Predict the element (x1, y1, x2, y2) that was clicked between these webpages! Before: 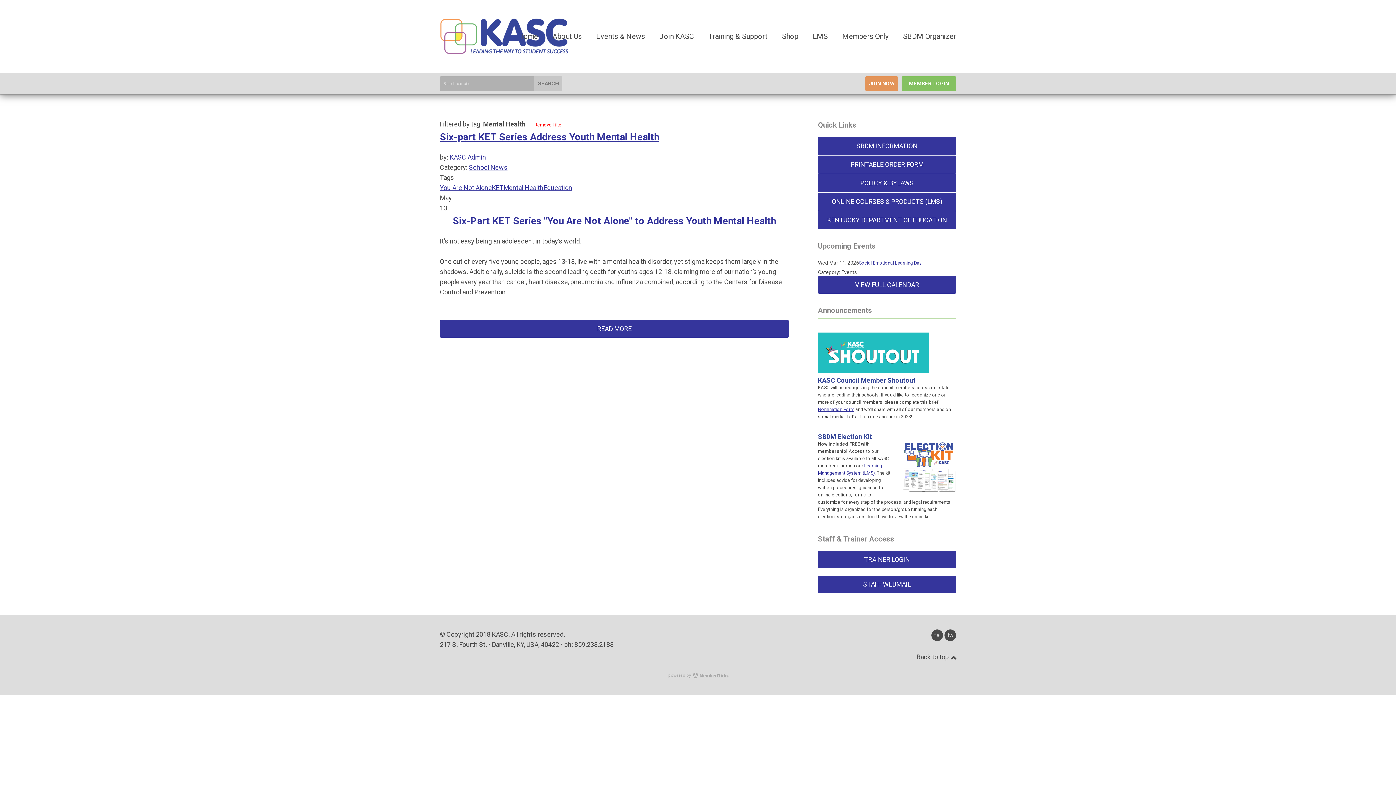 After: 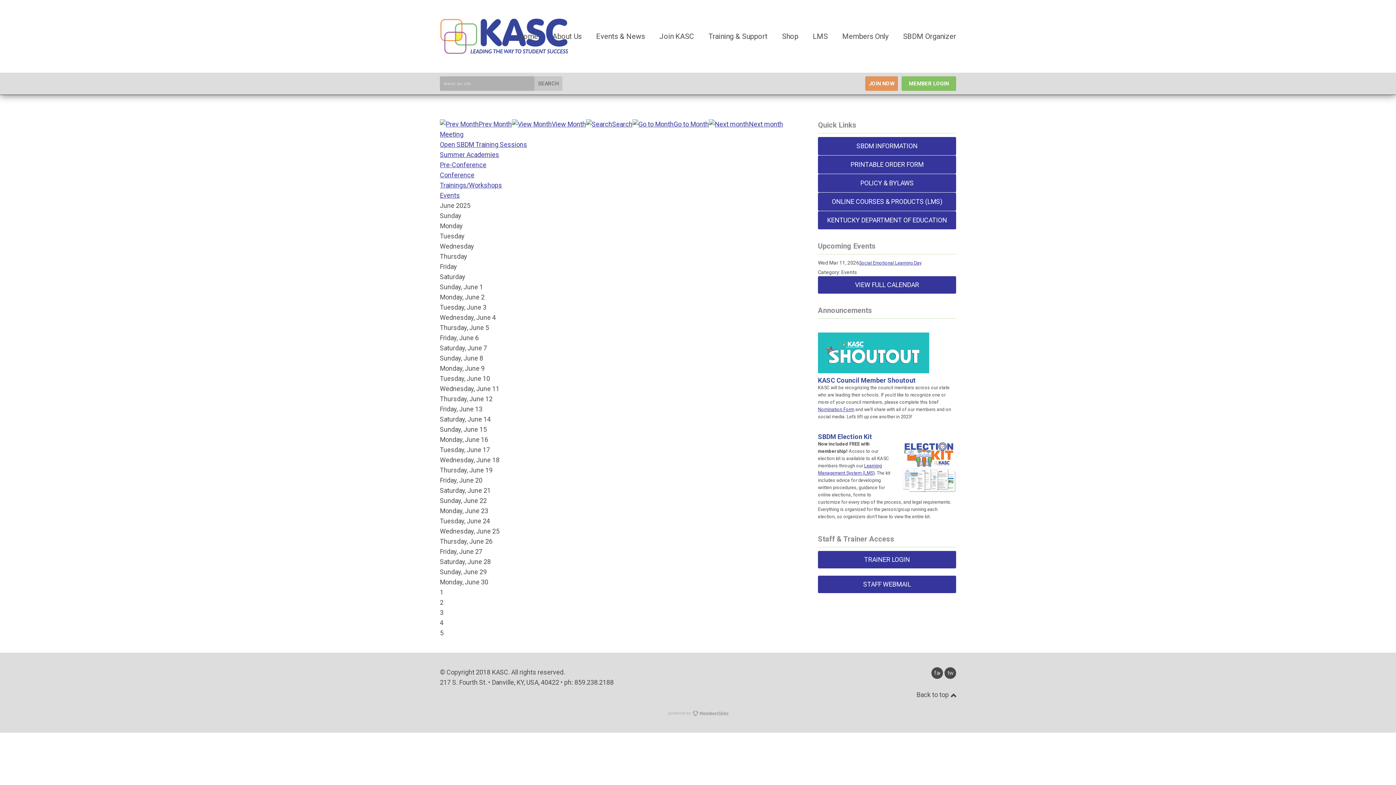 Action: label: VIEW FULL CALENDAR bbox: (818, 276, 956, 293)